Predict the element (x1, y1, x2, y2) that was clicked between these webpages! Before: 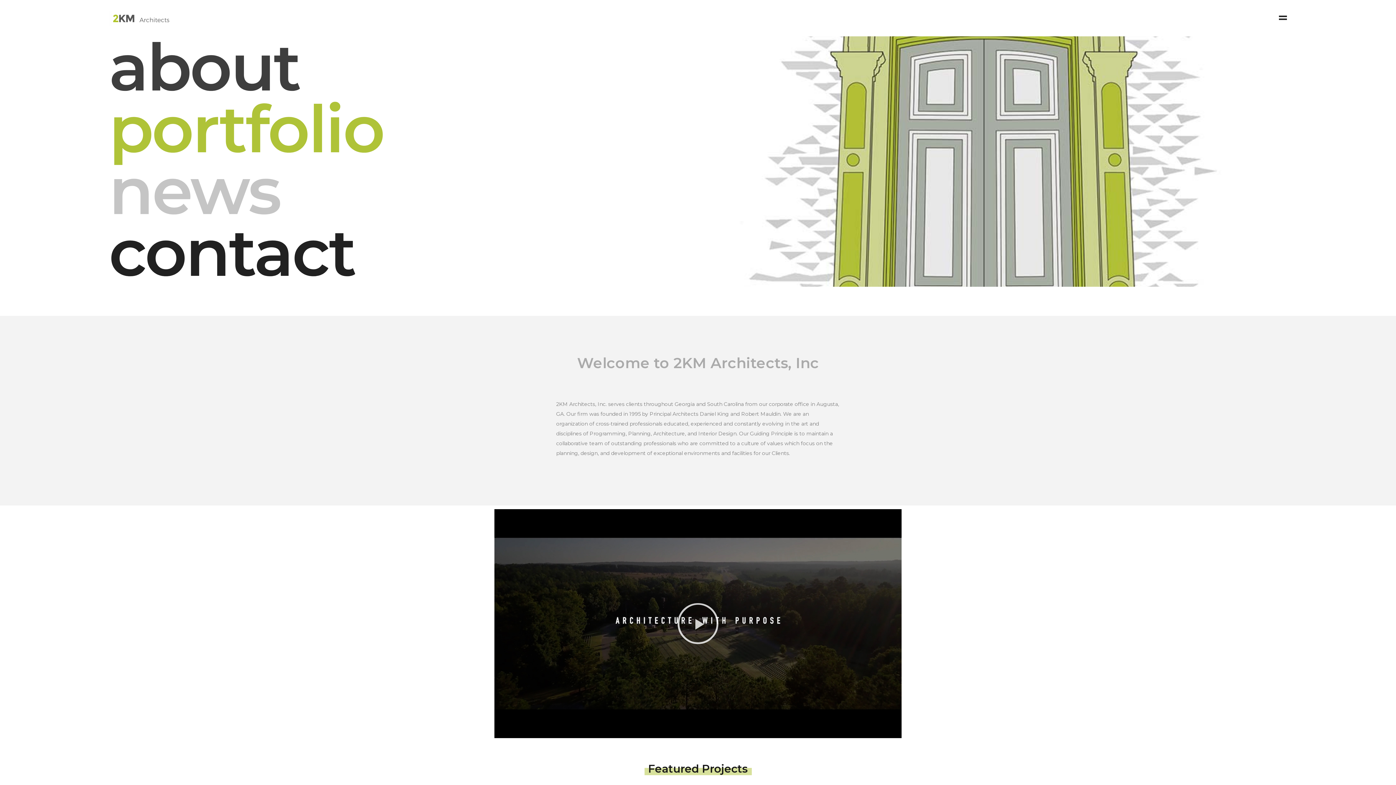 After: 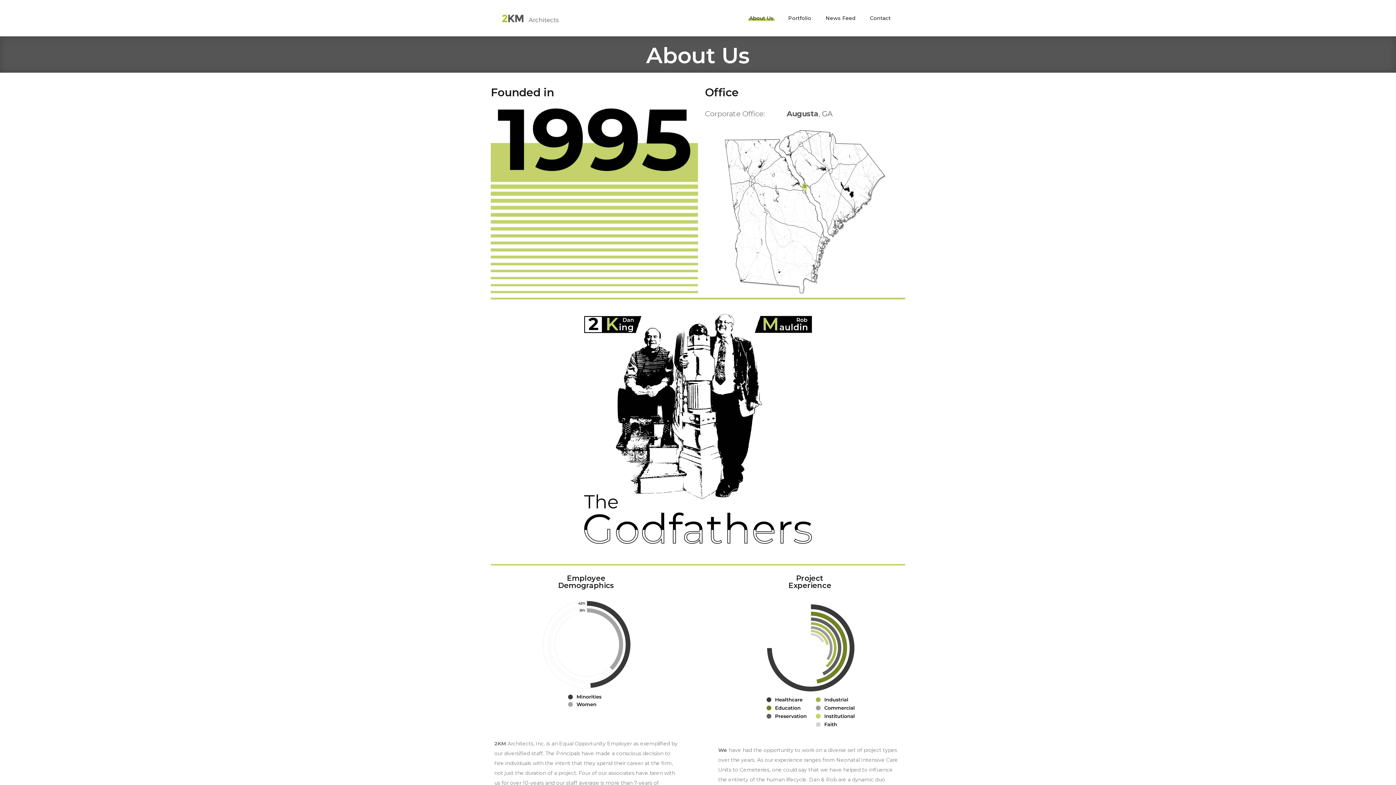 Action: bbox: (108, 36, 299, 98) label: about